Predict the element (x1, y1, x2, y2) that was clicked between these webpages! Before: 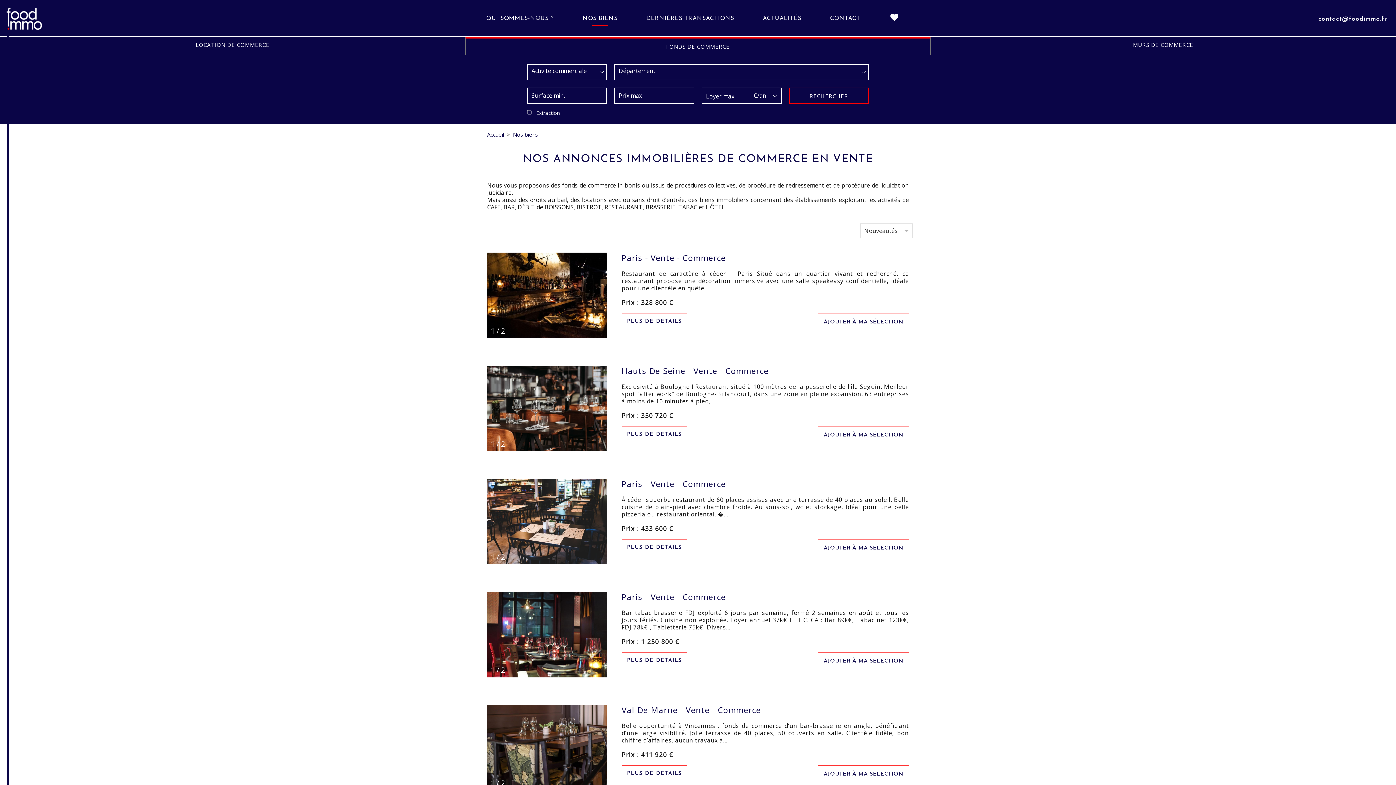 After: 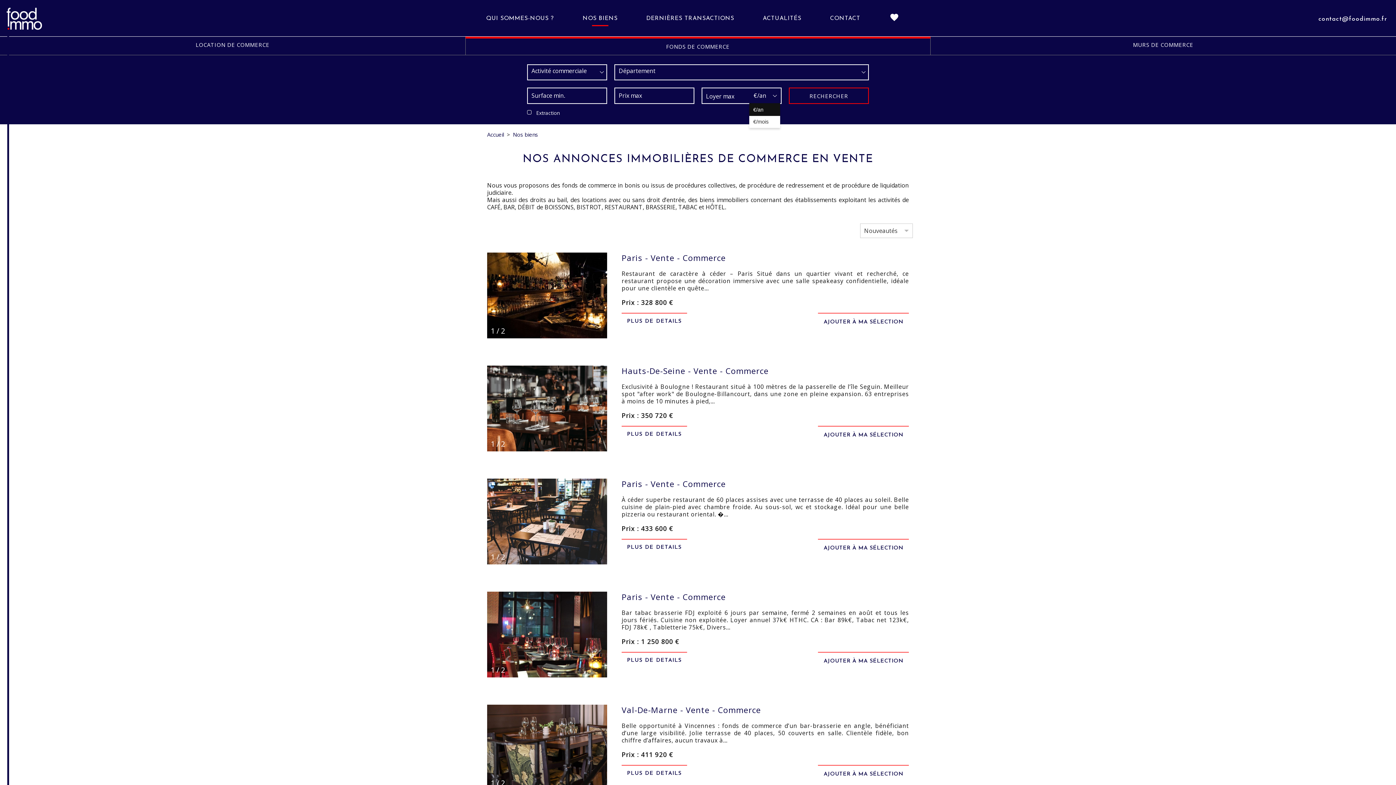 Action: label: €/an bbox: (753, 88, 781, 103)